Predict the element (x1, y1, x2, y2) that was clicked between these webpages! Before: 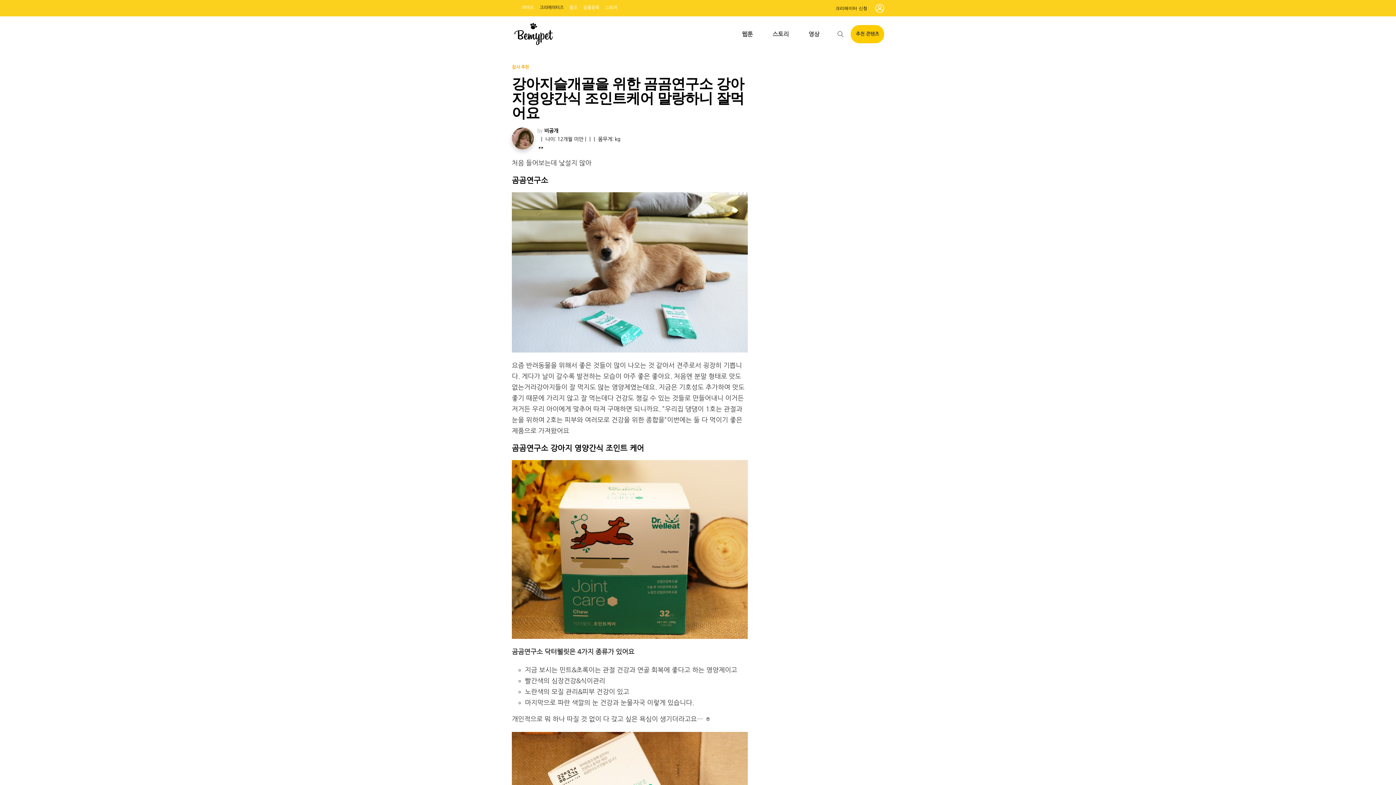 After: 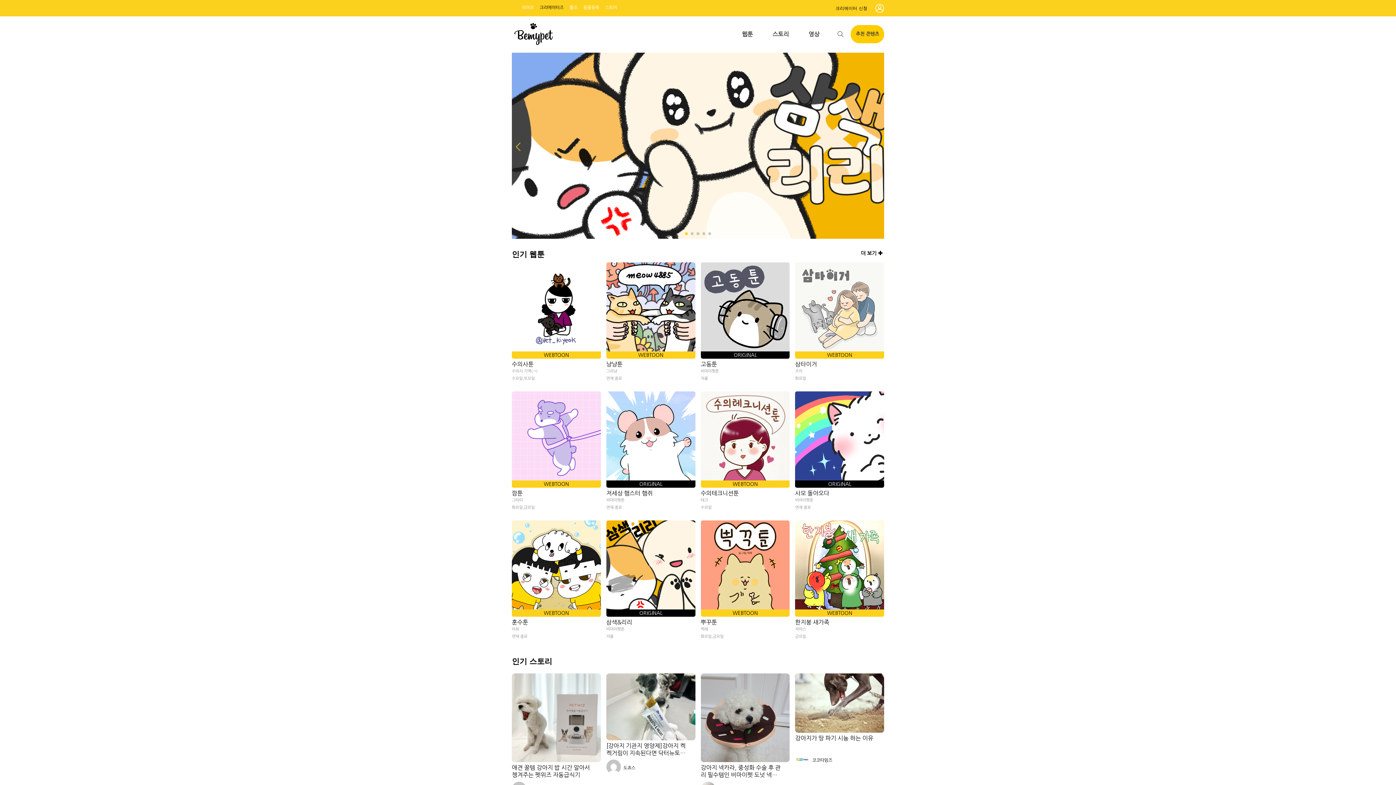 Action: bbox: (512, 20, 555, 47)